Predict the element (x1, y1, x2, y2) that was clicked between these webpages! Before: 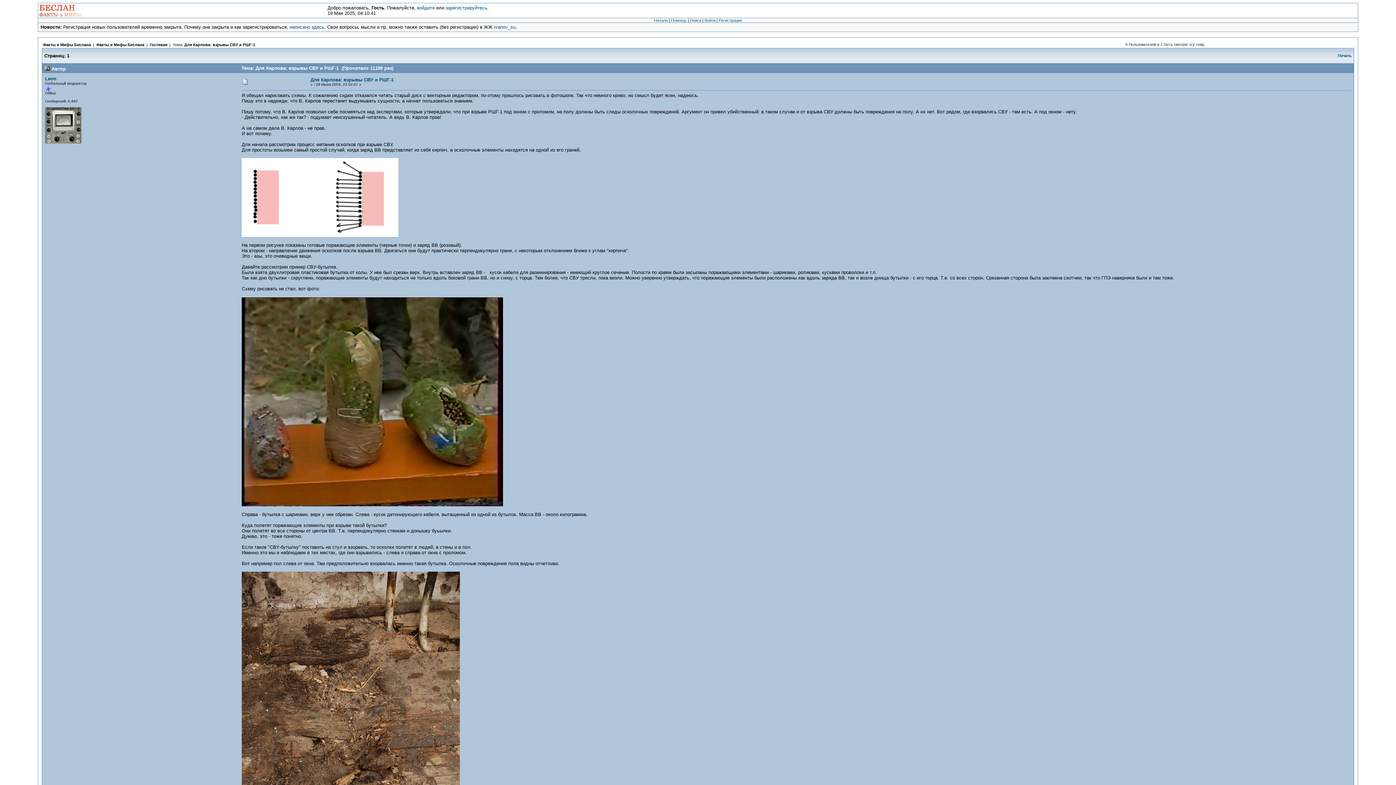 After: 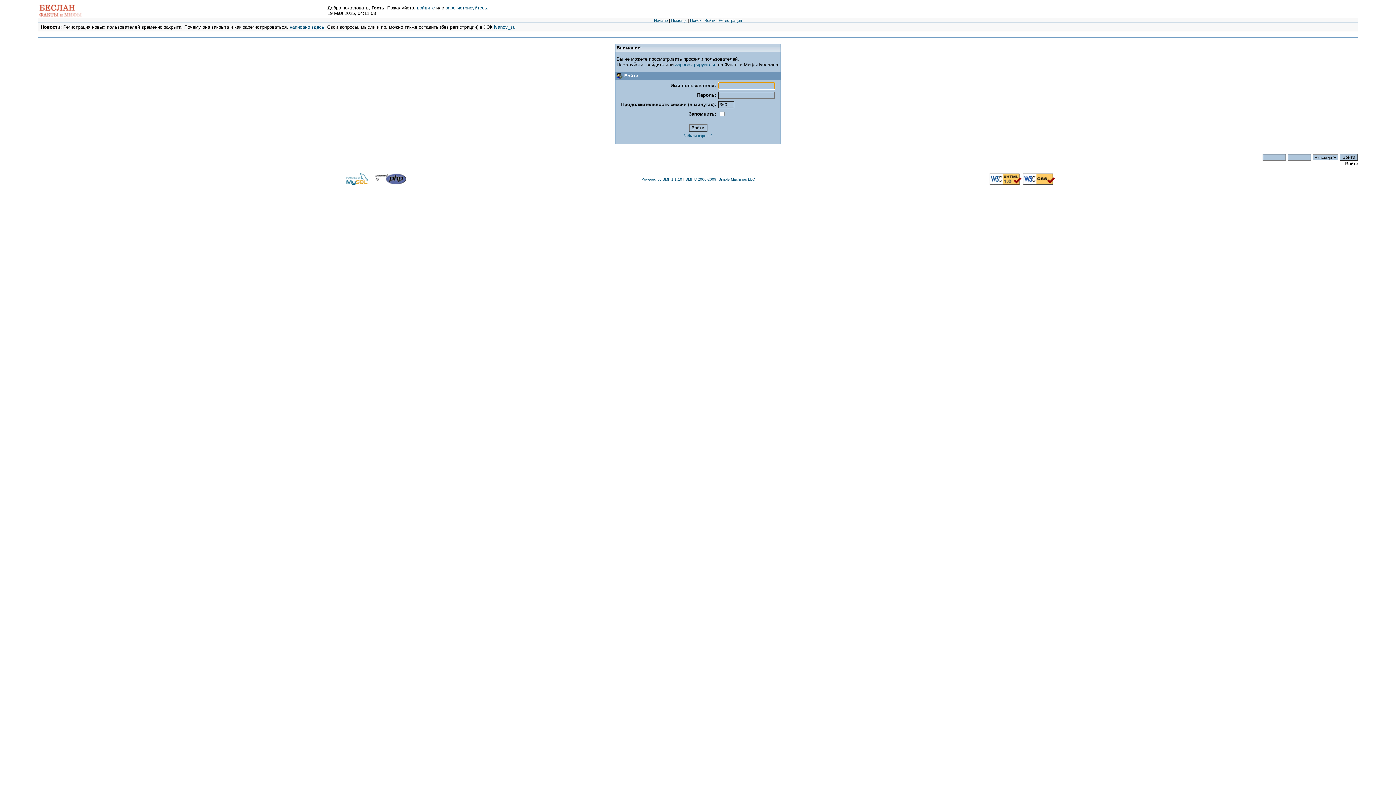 Action: bbox: (45, 76, 56, 81) label: Leon